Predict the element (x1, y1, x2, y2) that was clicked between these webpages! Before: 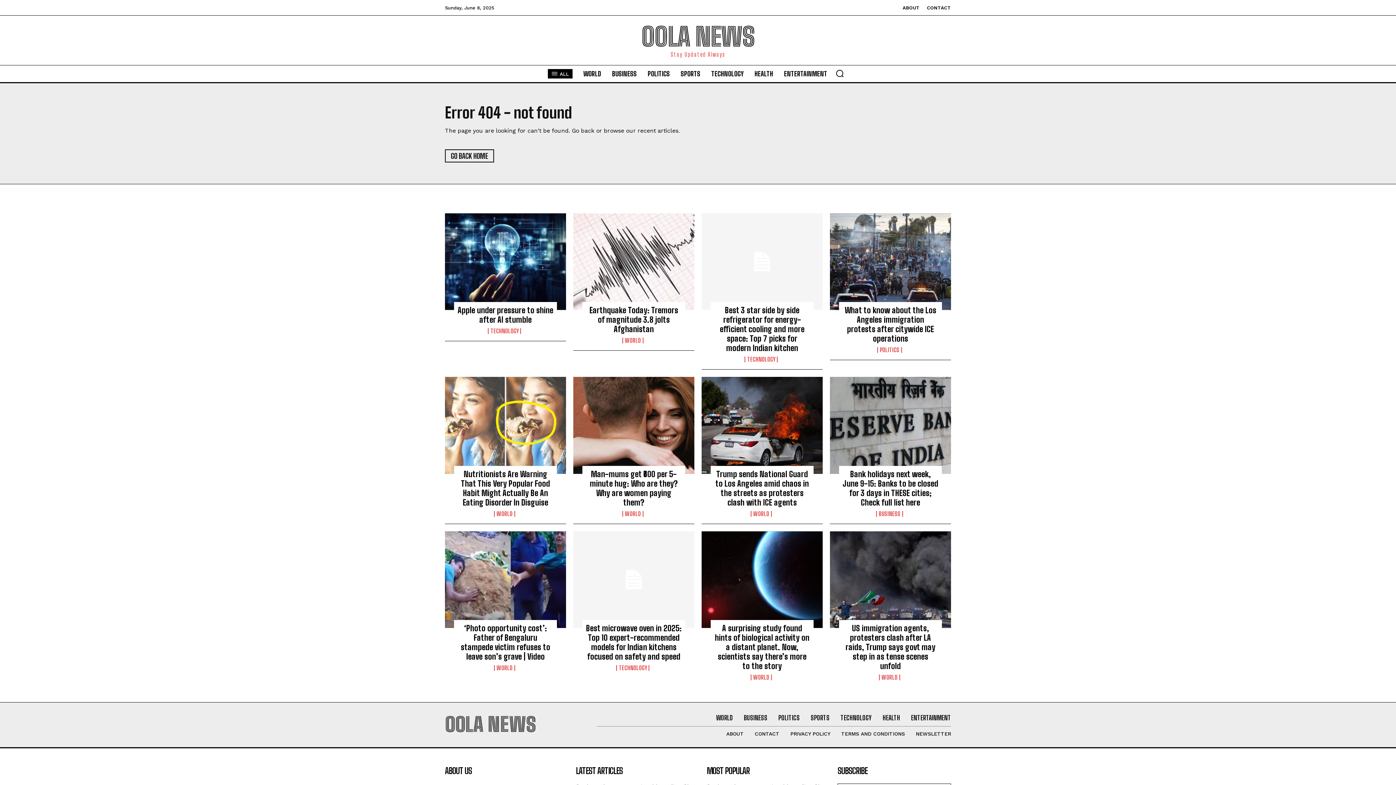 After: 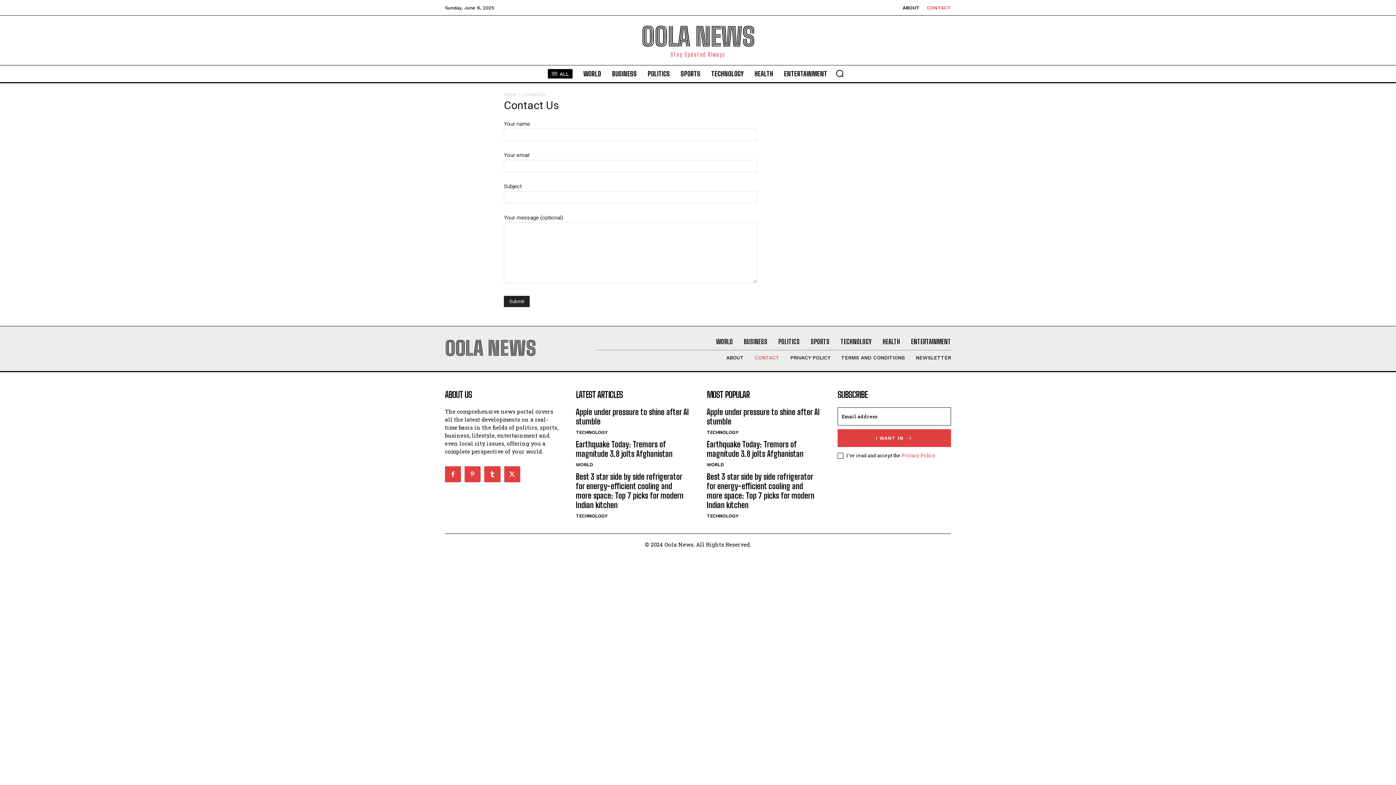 Action: bbox: (754, 731, 779, 736) label: CONTACT